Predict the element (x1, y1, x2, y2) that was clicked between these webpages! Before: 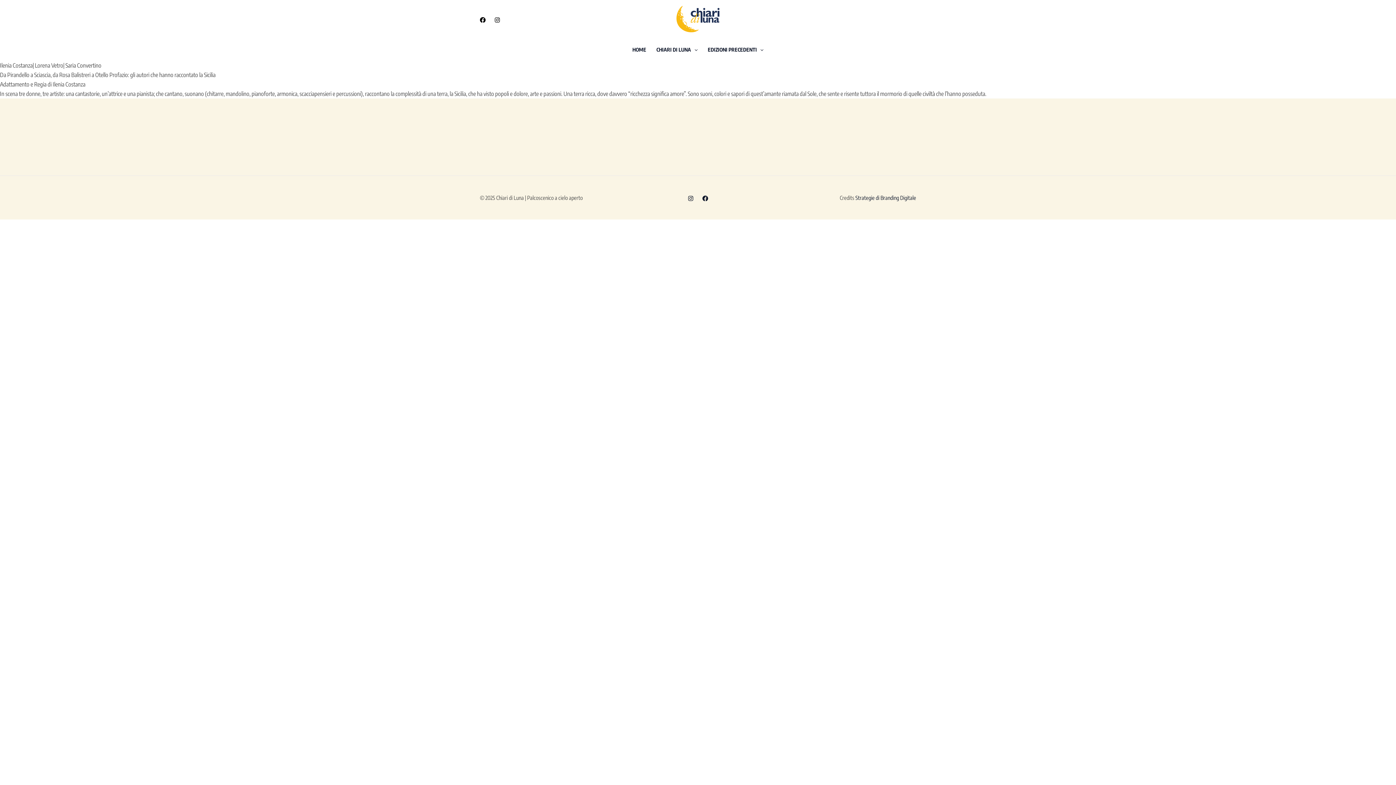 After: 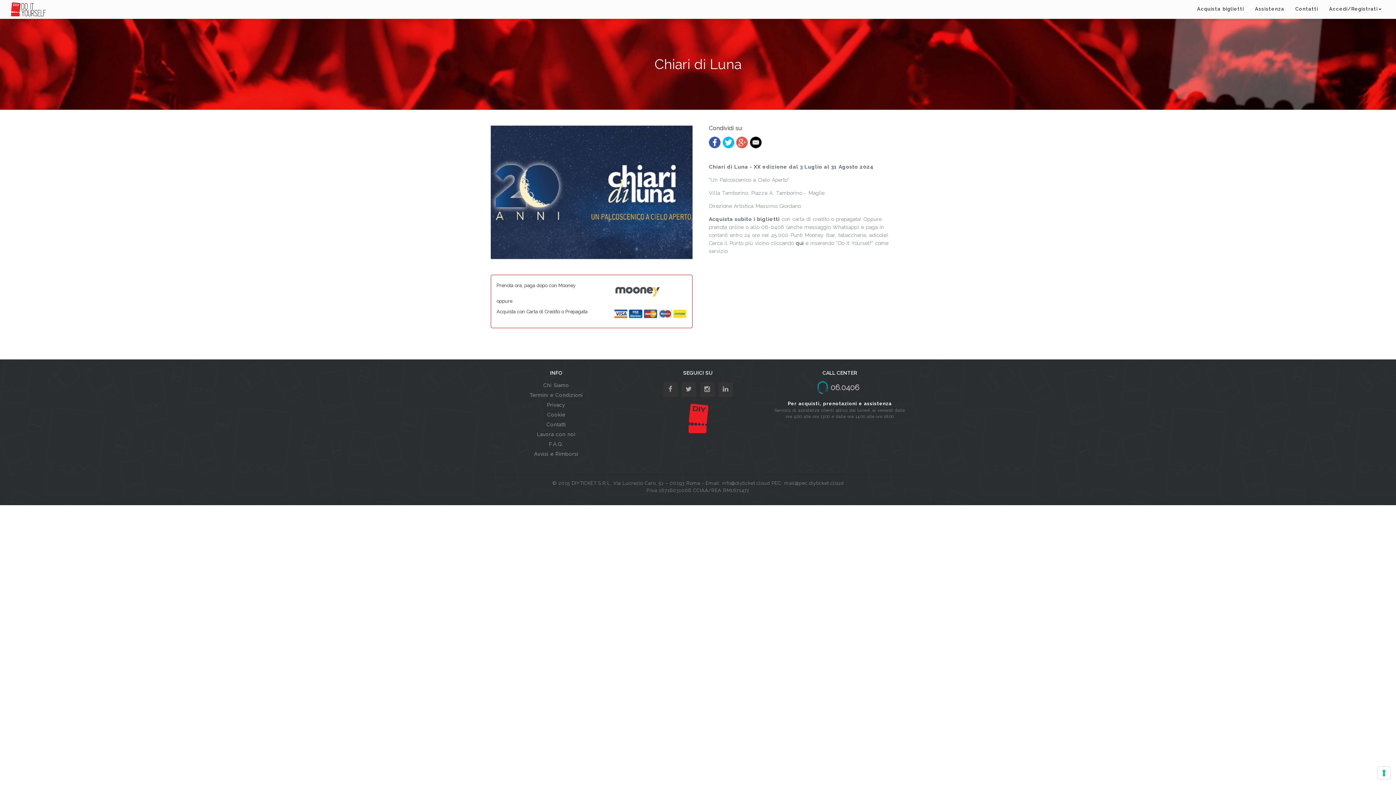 Action: bbox: (843, 12, 916, 26) label: PRENOTA ORA